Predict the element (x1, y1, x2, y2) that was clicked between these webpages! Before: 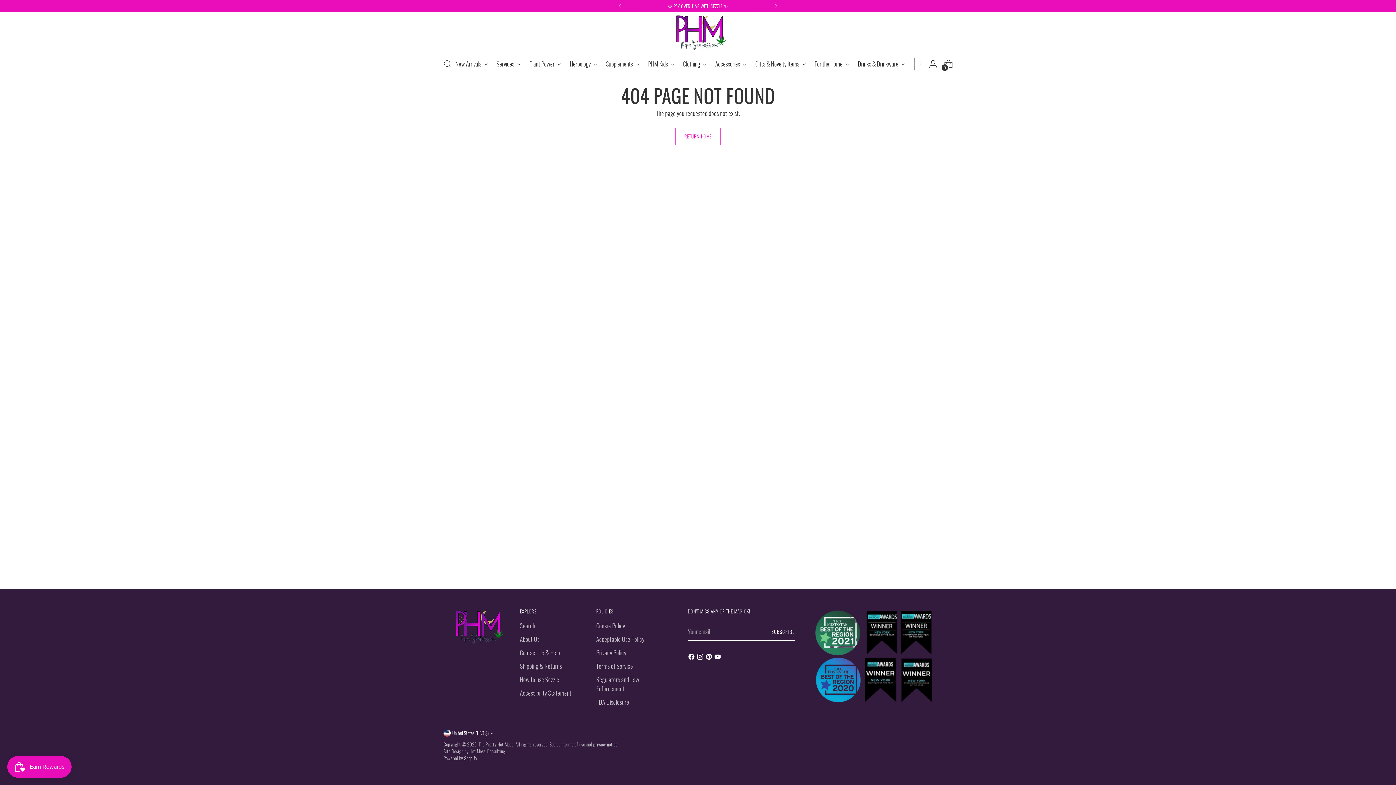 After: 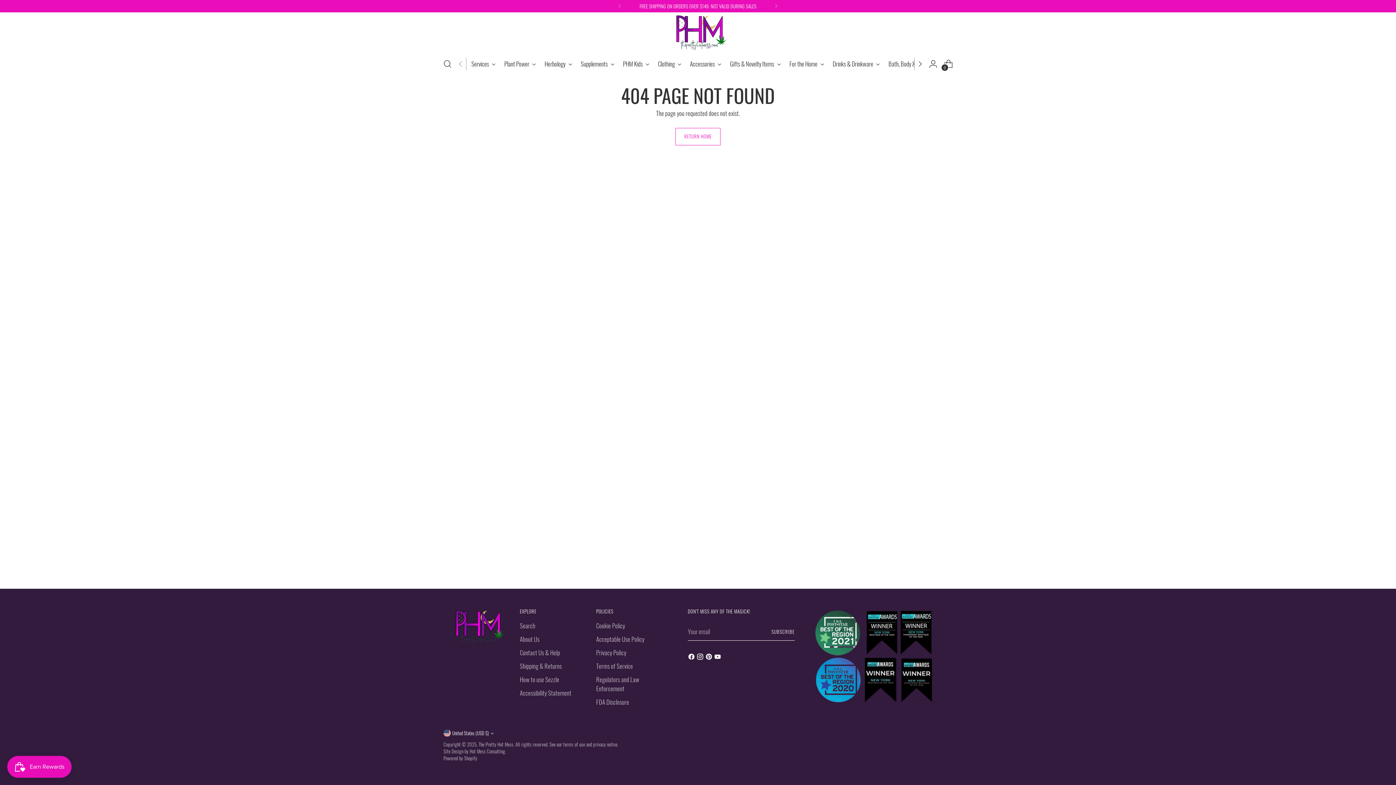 Action: bbox: (914, 51, 925, 76)